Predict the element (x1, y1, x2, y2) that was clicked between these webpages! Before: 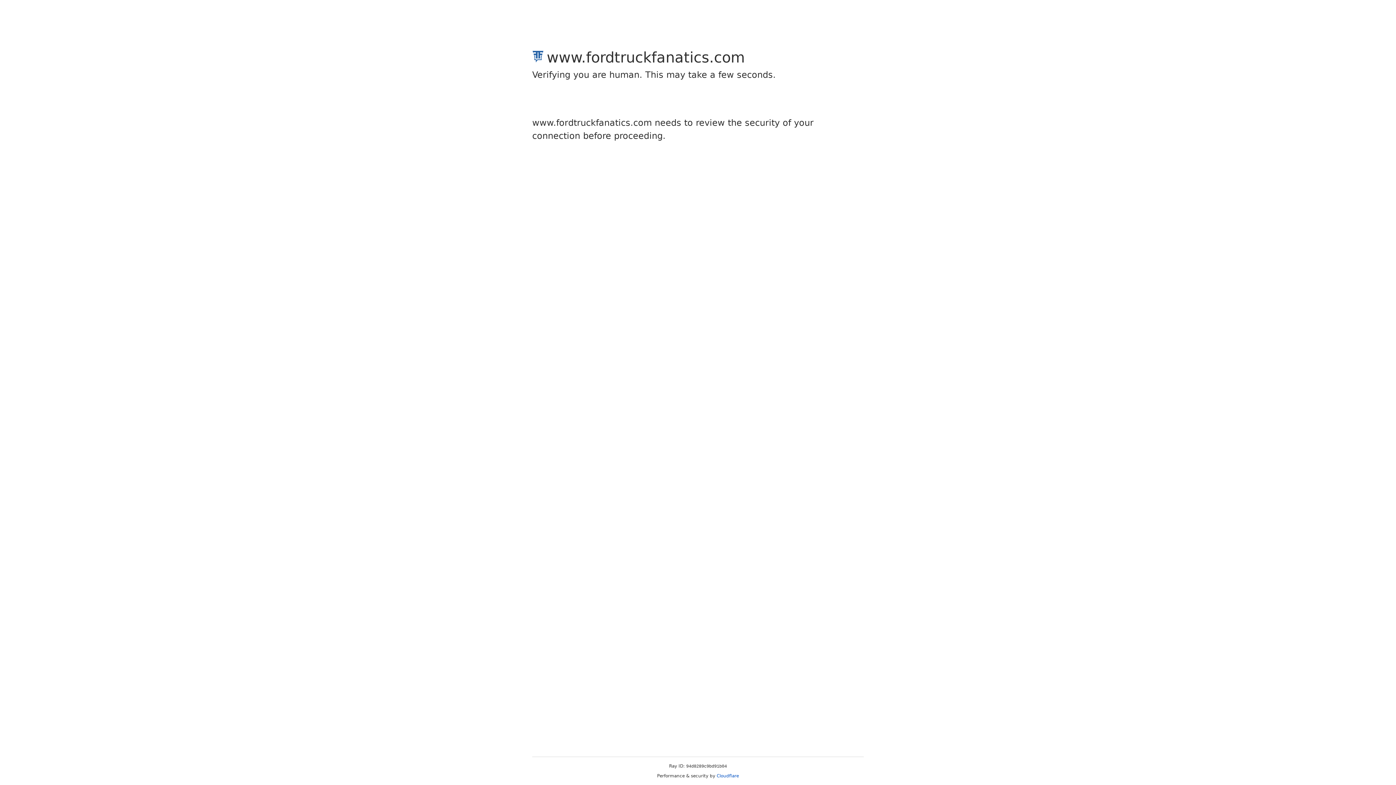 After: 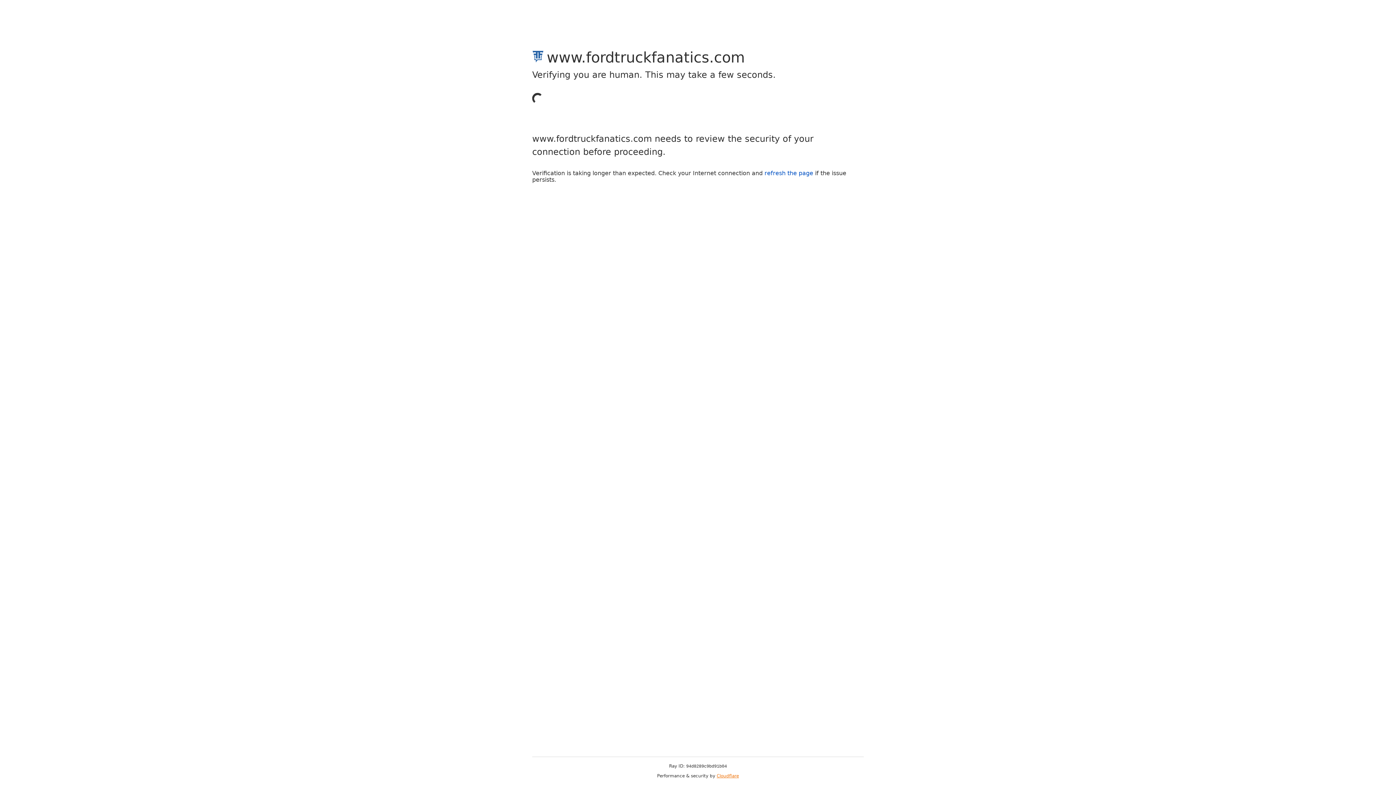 Action: bbox: (716, 773, 739, 778) label: Cloudflare